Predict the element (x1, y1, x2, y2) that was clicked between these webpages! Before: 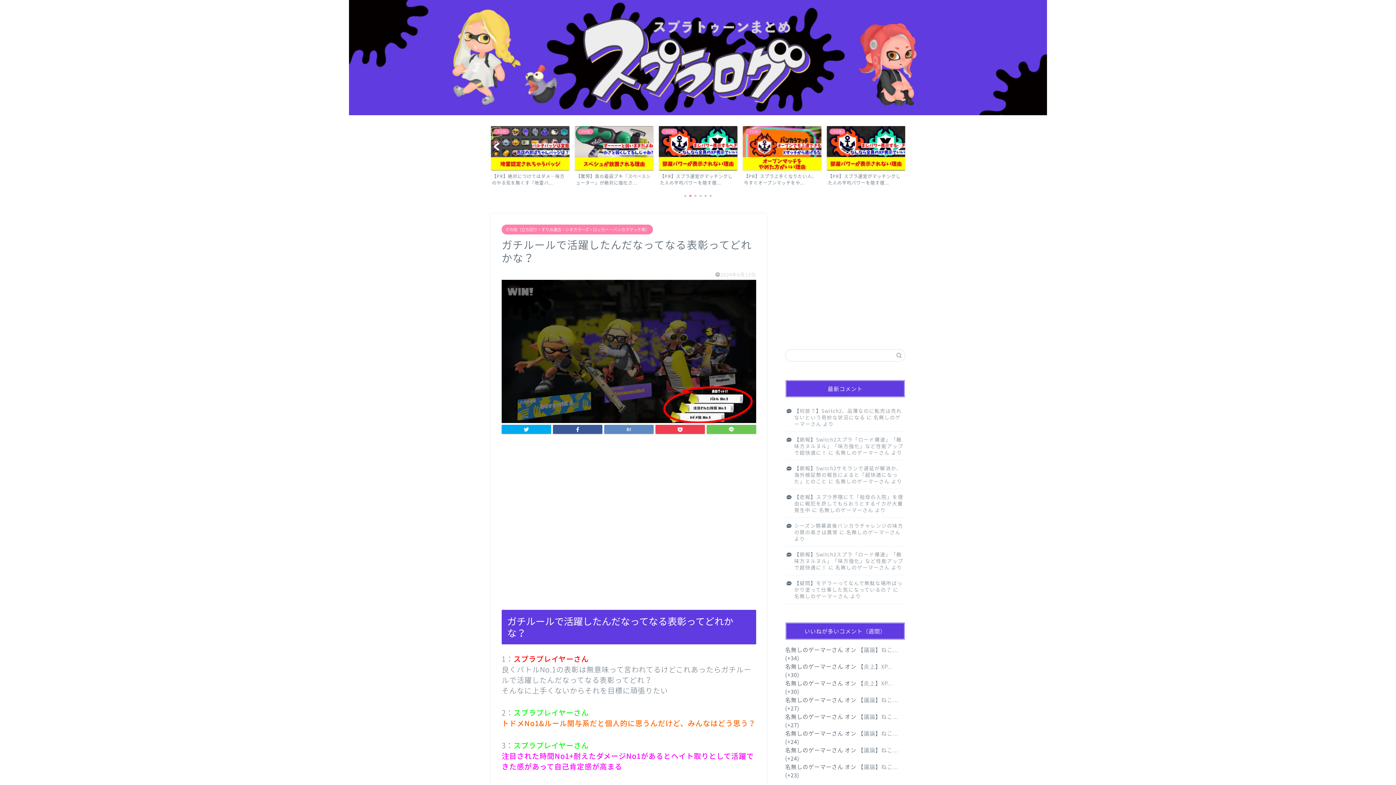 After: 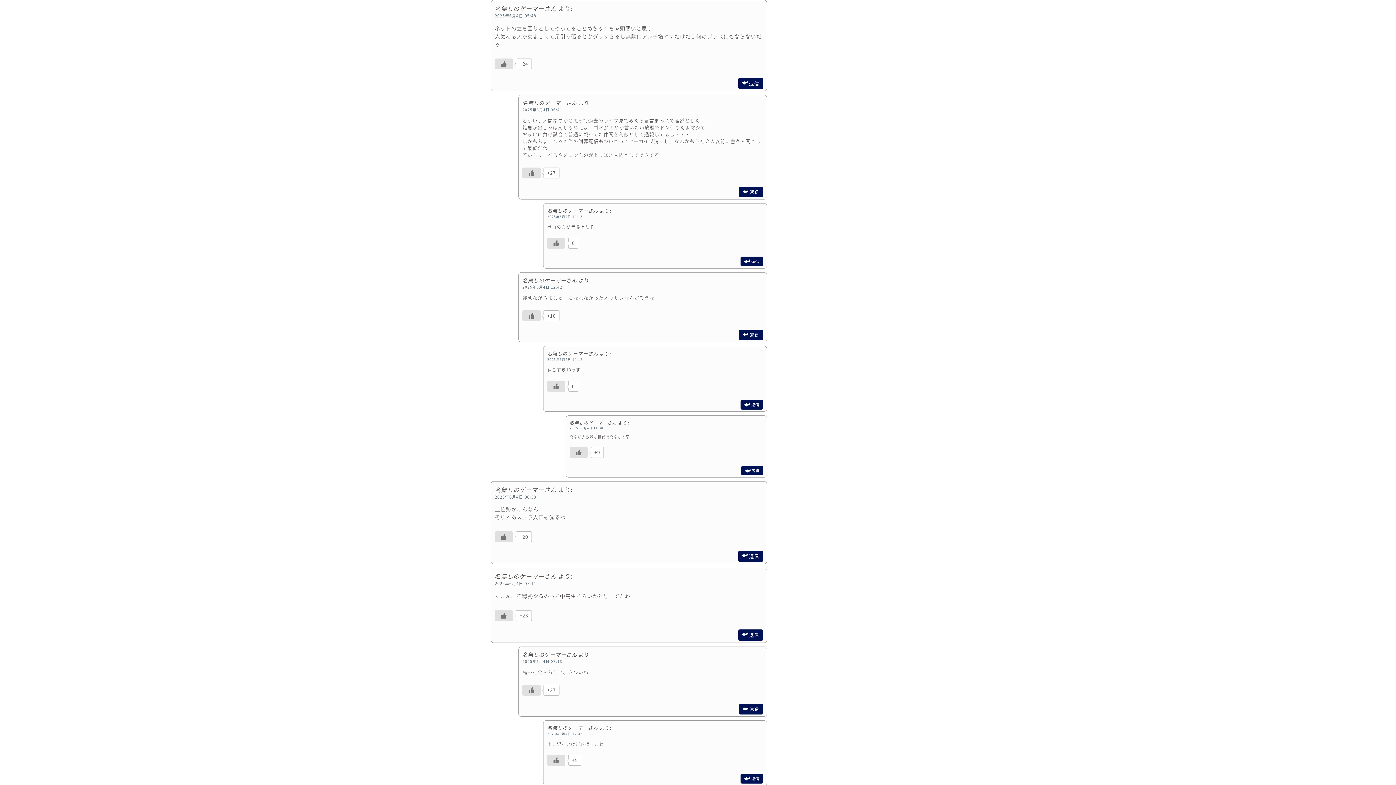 Action: label: 【議論】ねこ... bbox: (858, 729, 898, 737)